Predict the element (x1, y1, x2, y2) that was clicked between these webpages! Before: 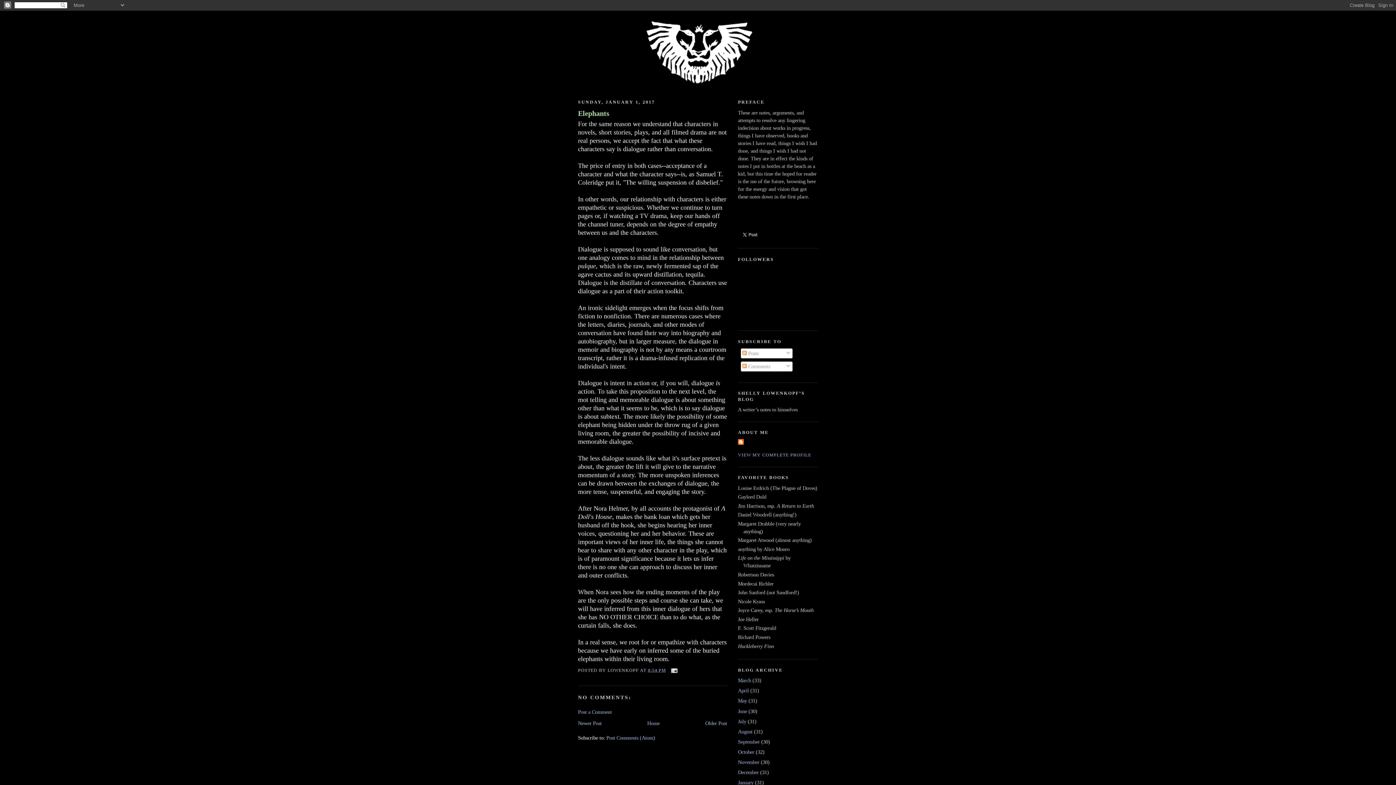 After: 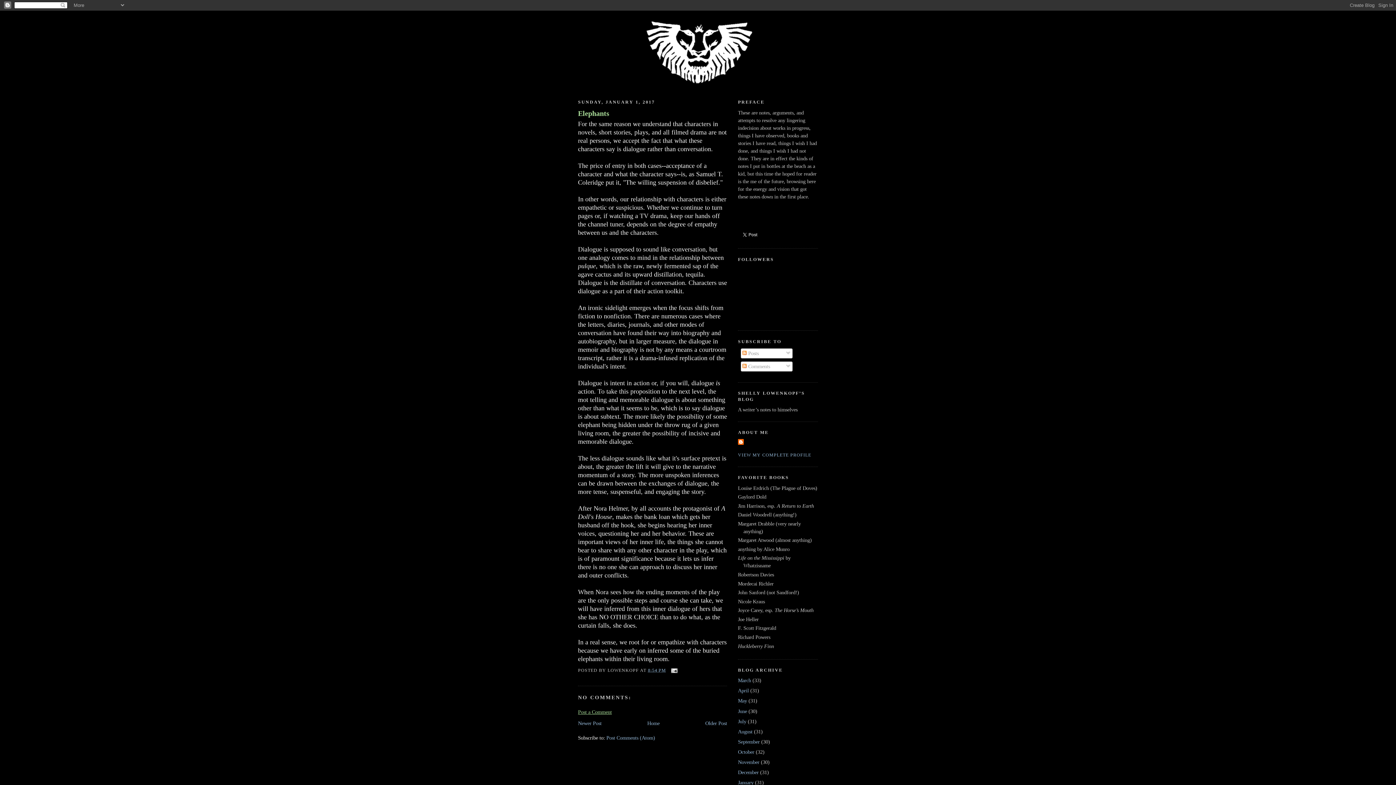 Action: bbox: (578, 709, 612, 715) label: Post a Comment